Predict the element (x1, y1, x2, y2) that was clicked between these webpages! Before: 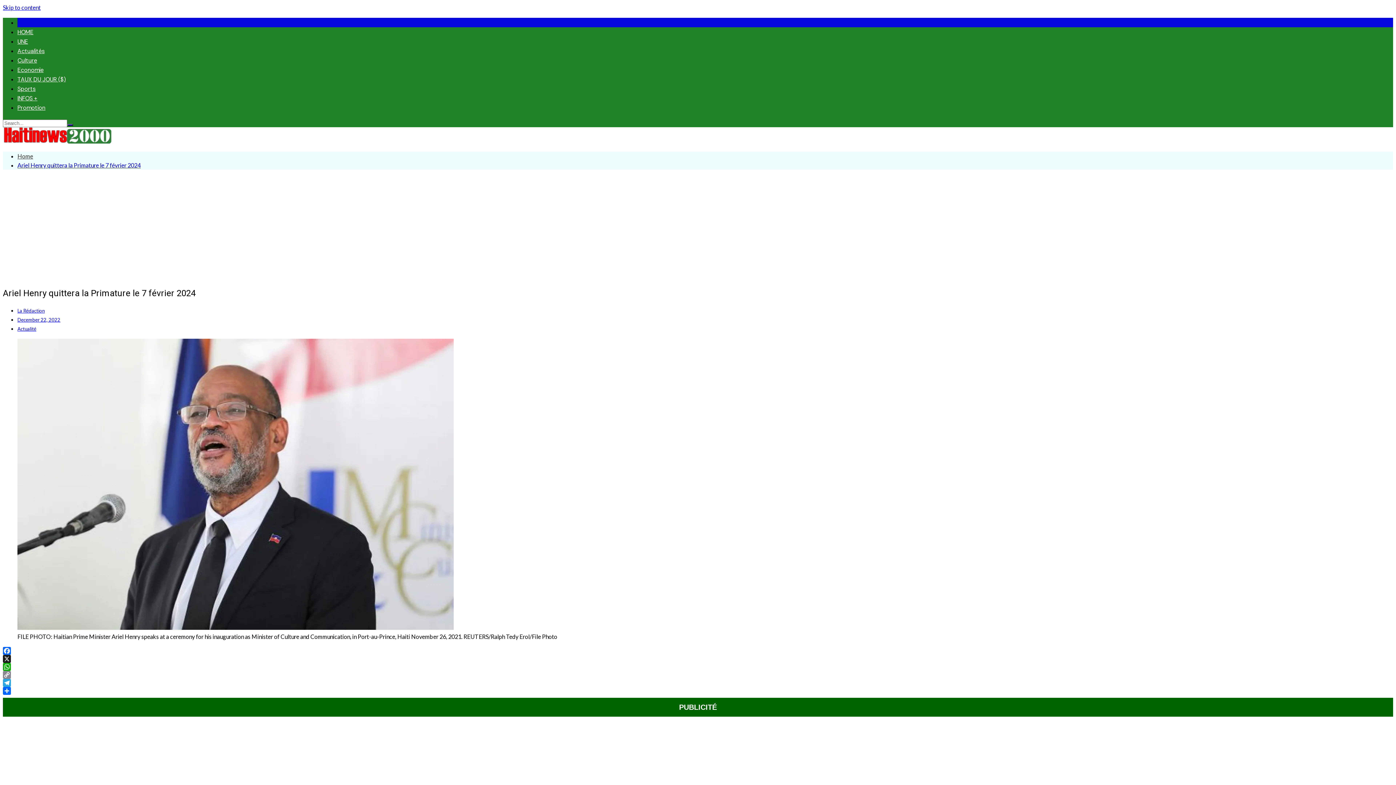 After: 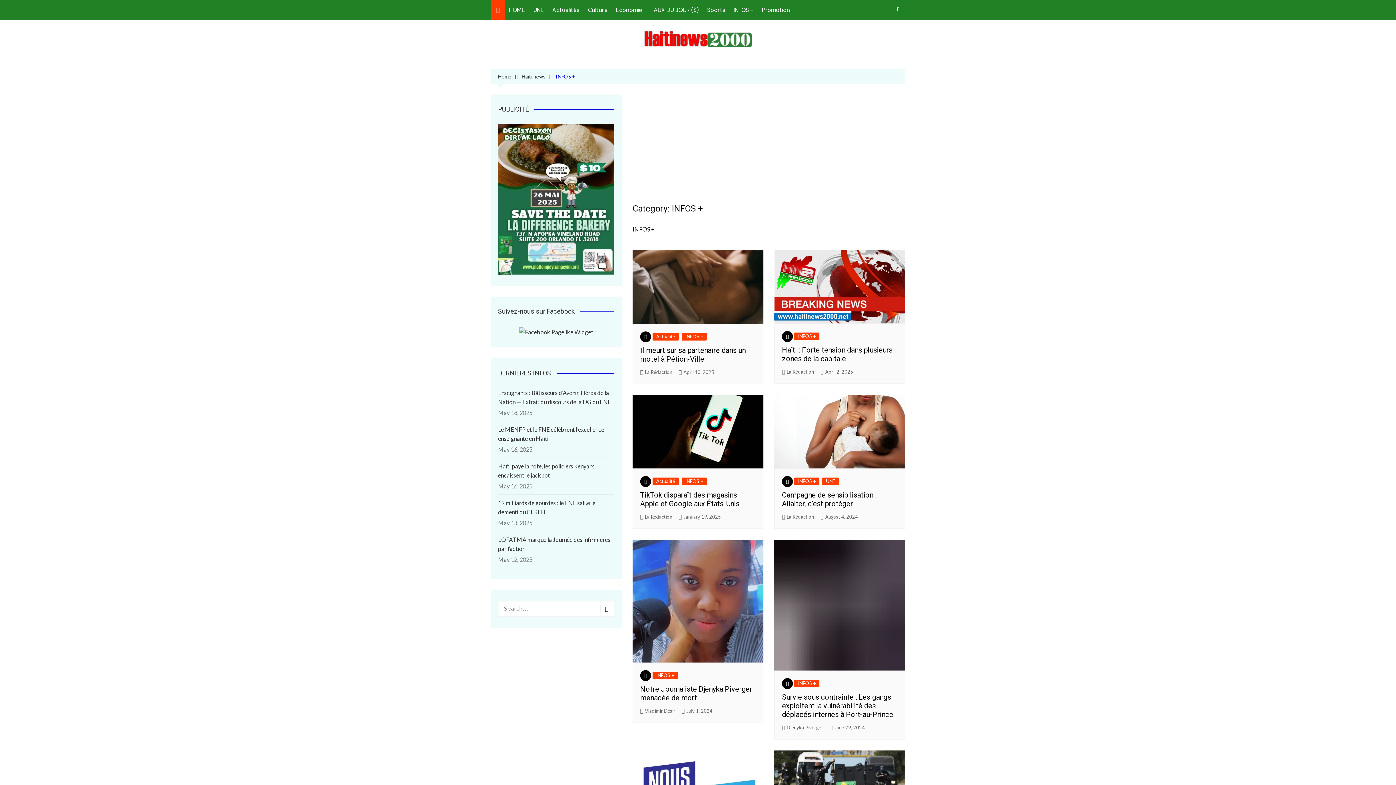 Action: bbox: (17, 94, 37, 102) label: INFOS +